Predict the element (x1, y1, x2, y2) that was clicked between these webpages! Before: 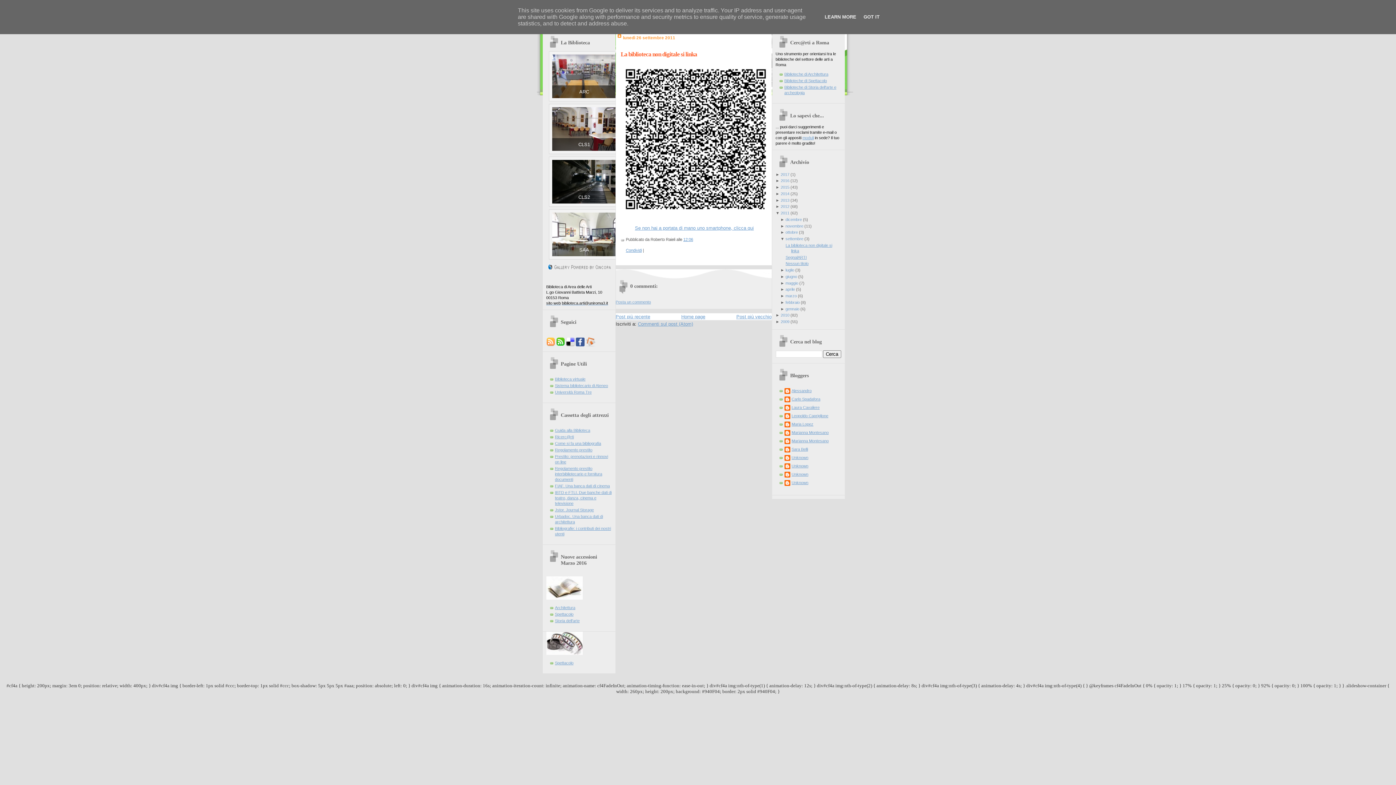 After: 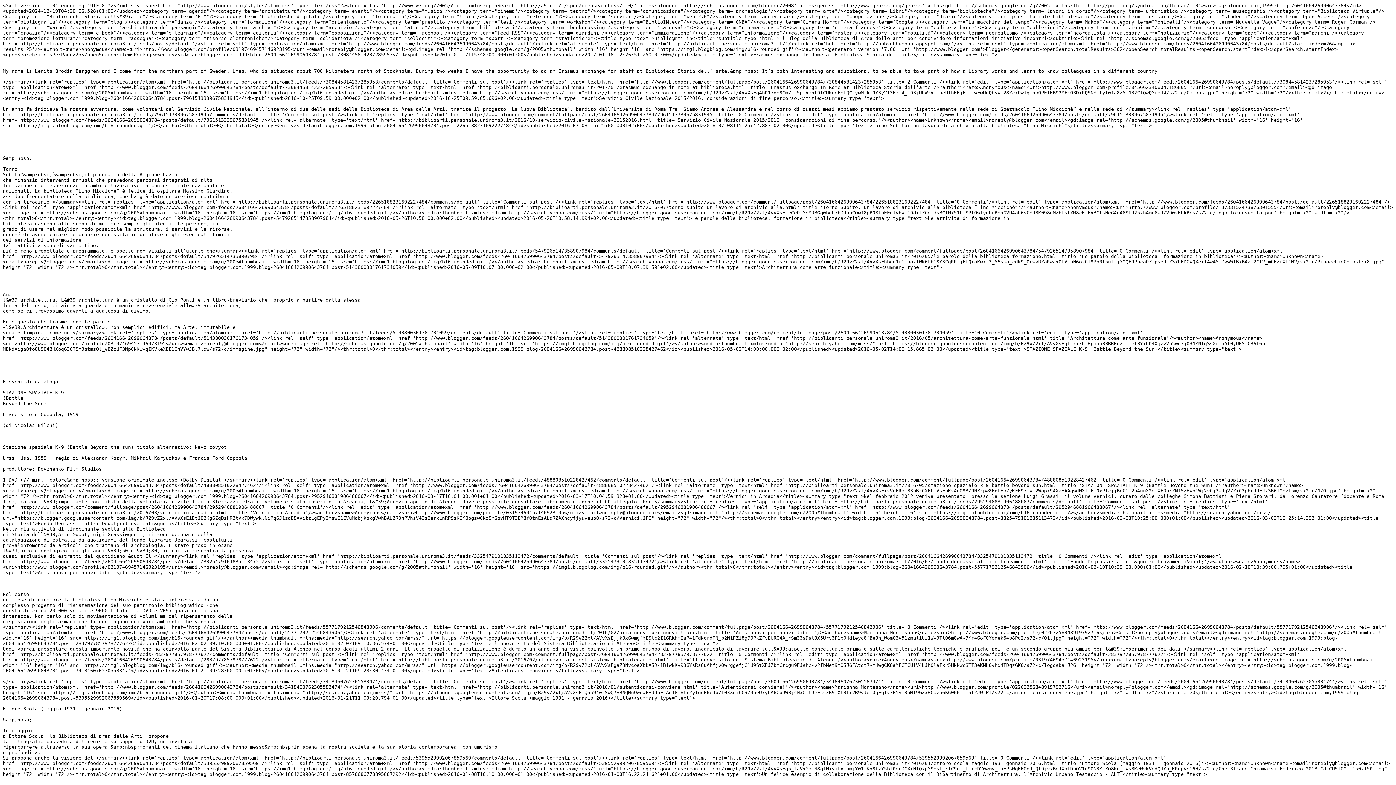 Action: bbox: (546, 342, 555, 347)